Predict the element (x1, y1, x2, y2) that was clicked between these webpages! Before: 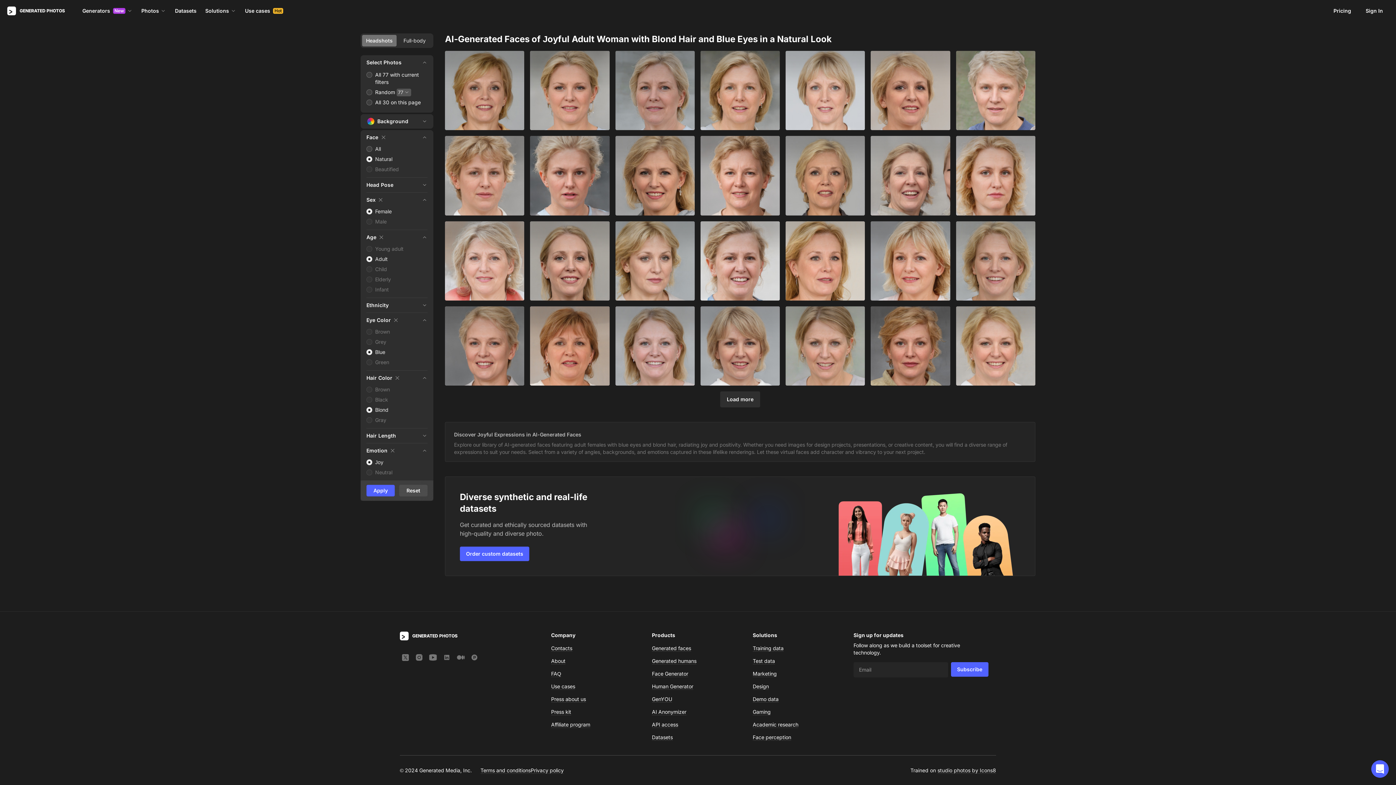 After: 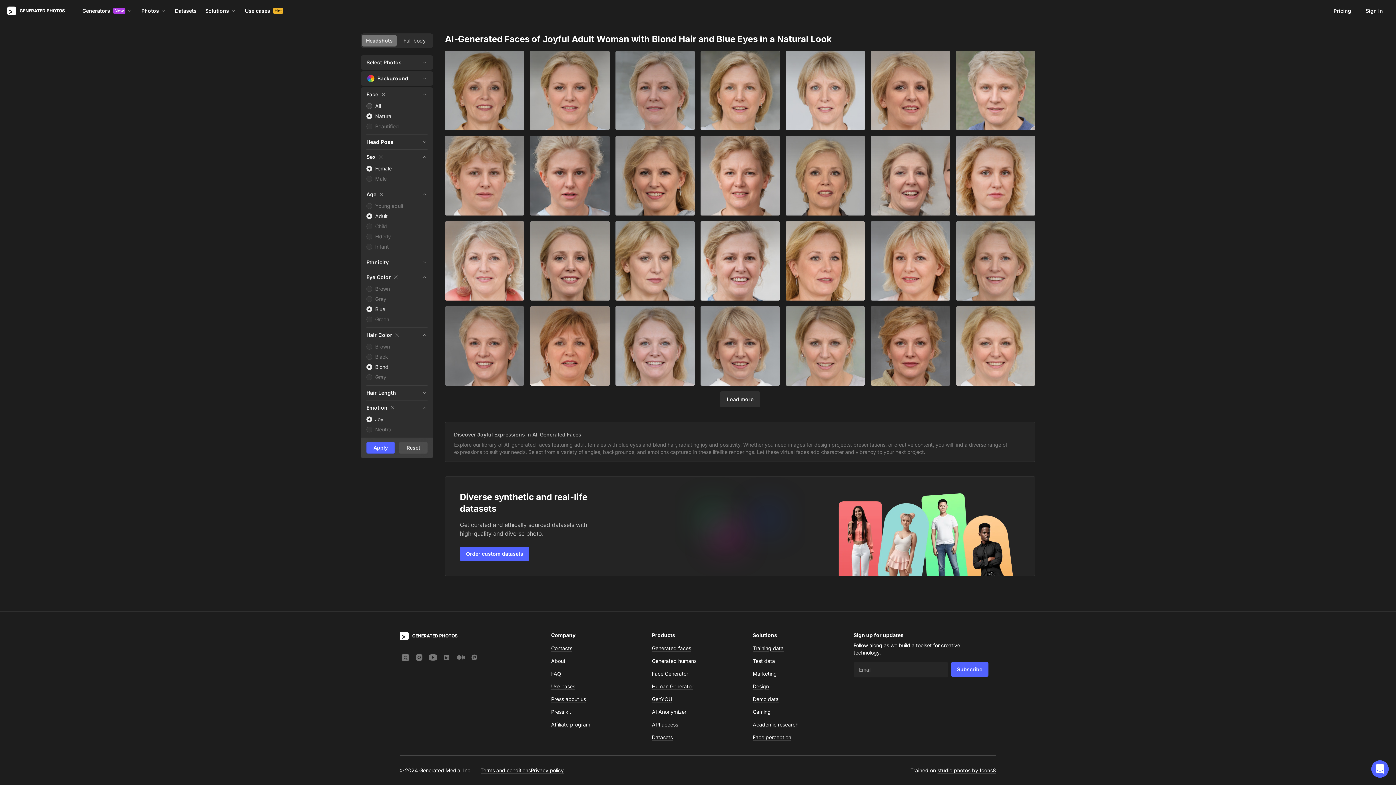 Action: label: Select Photos bbox: (366, 58, 427, 66)